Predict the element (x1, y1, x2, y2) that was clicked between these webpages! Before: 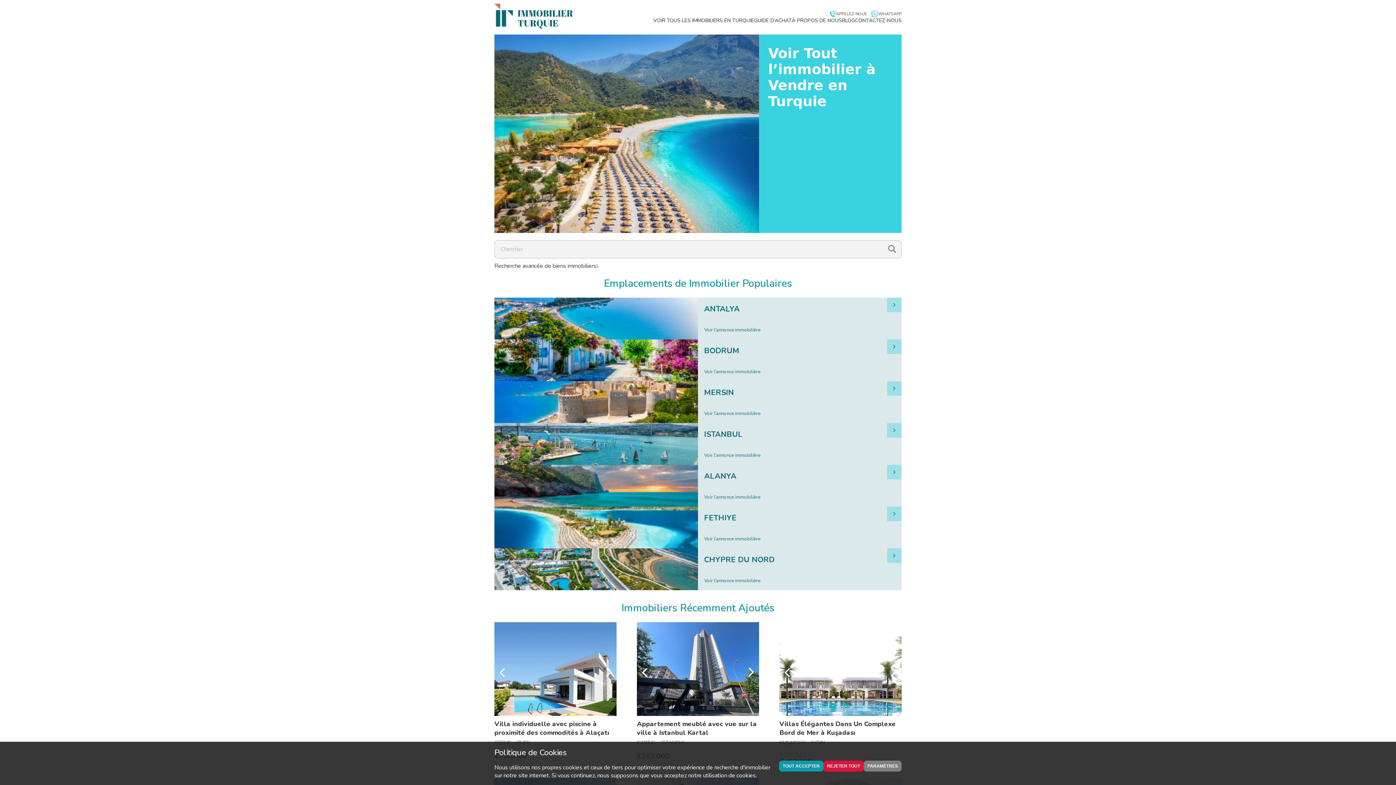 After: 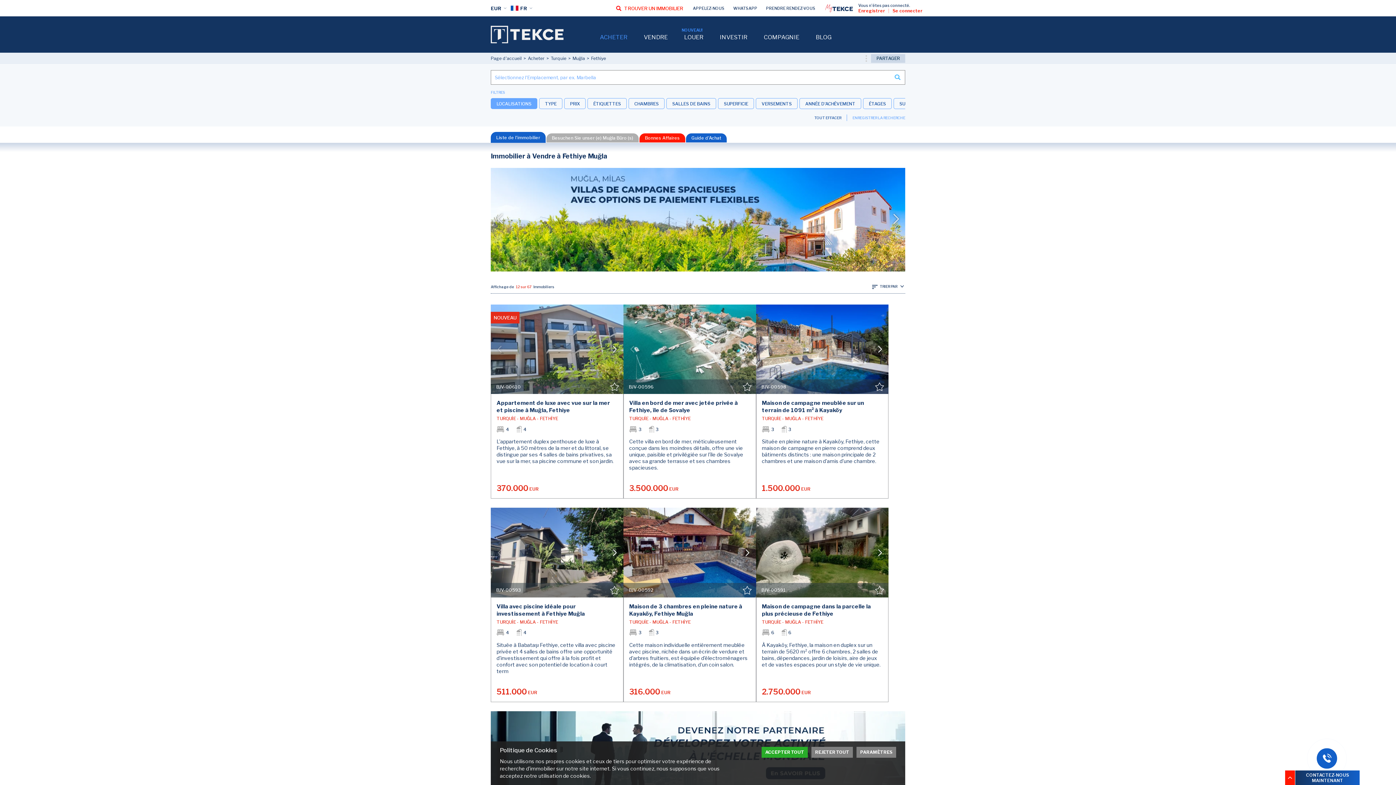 Action: bbox: (704, 513, 736, 523) label: FETHIYE